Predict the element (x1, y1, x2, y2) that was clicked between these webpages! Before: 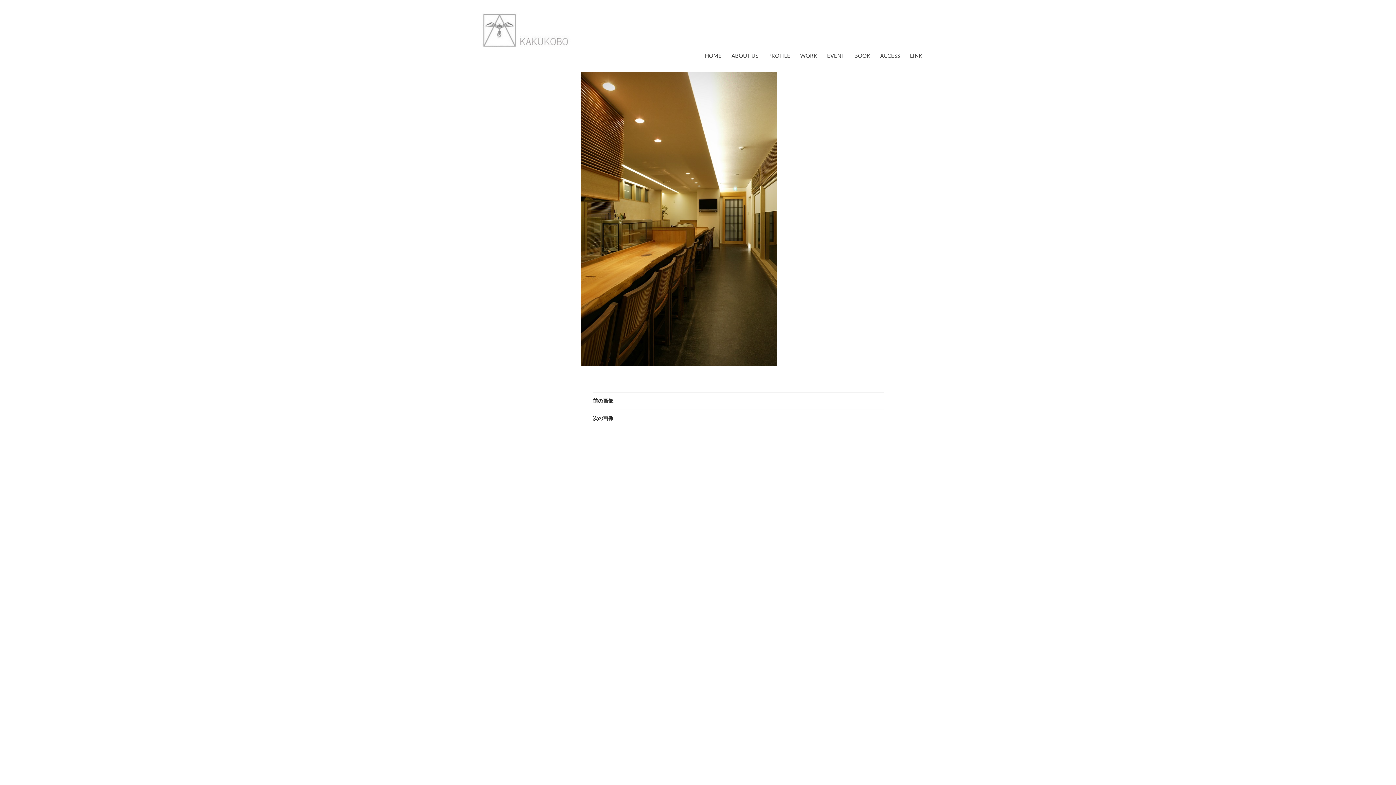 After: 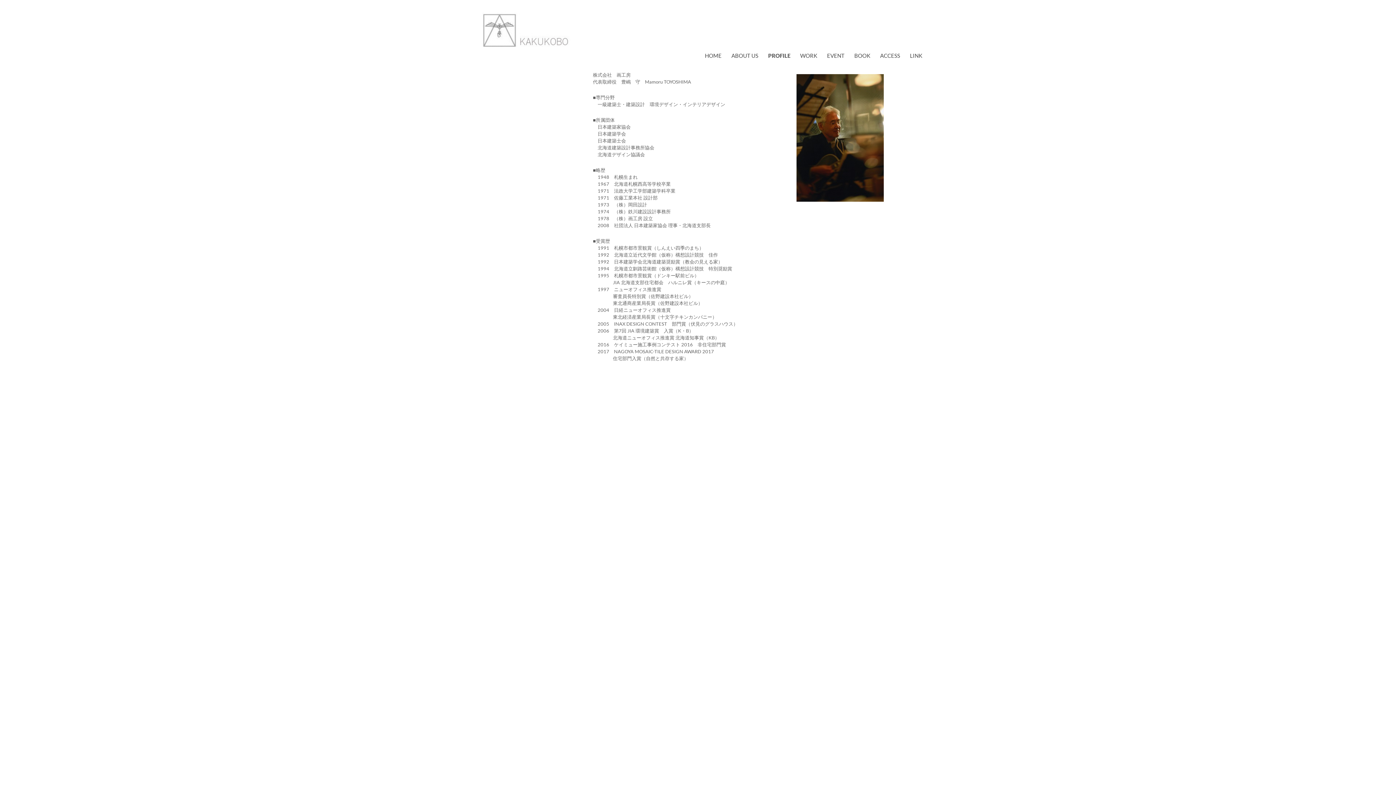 Action: bbox: (764, 46, 794, 64) label: PROFILE